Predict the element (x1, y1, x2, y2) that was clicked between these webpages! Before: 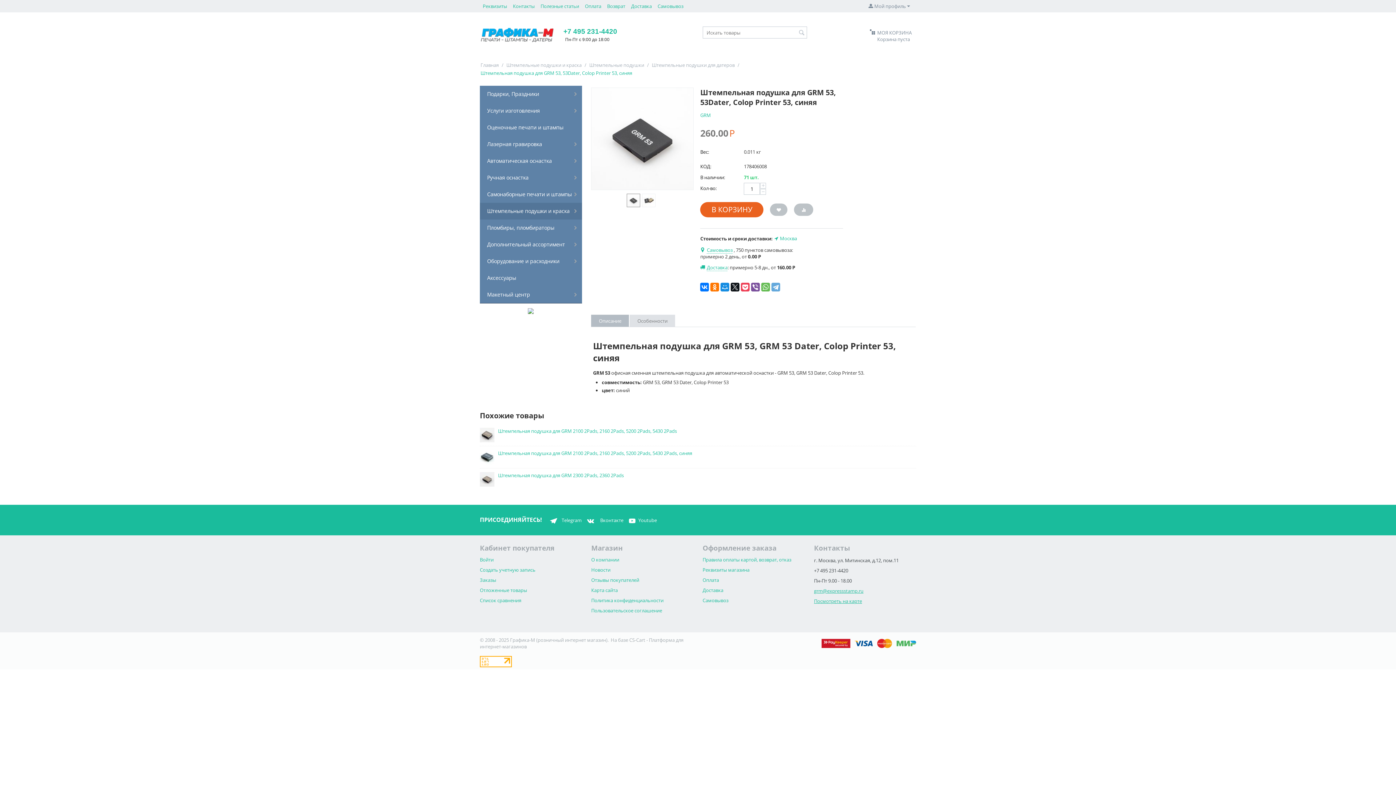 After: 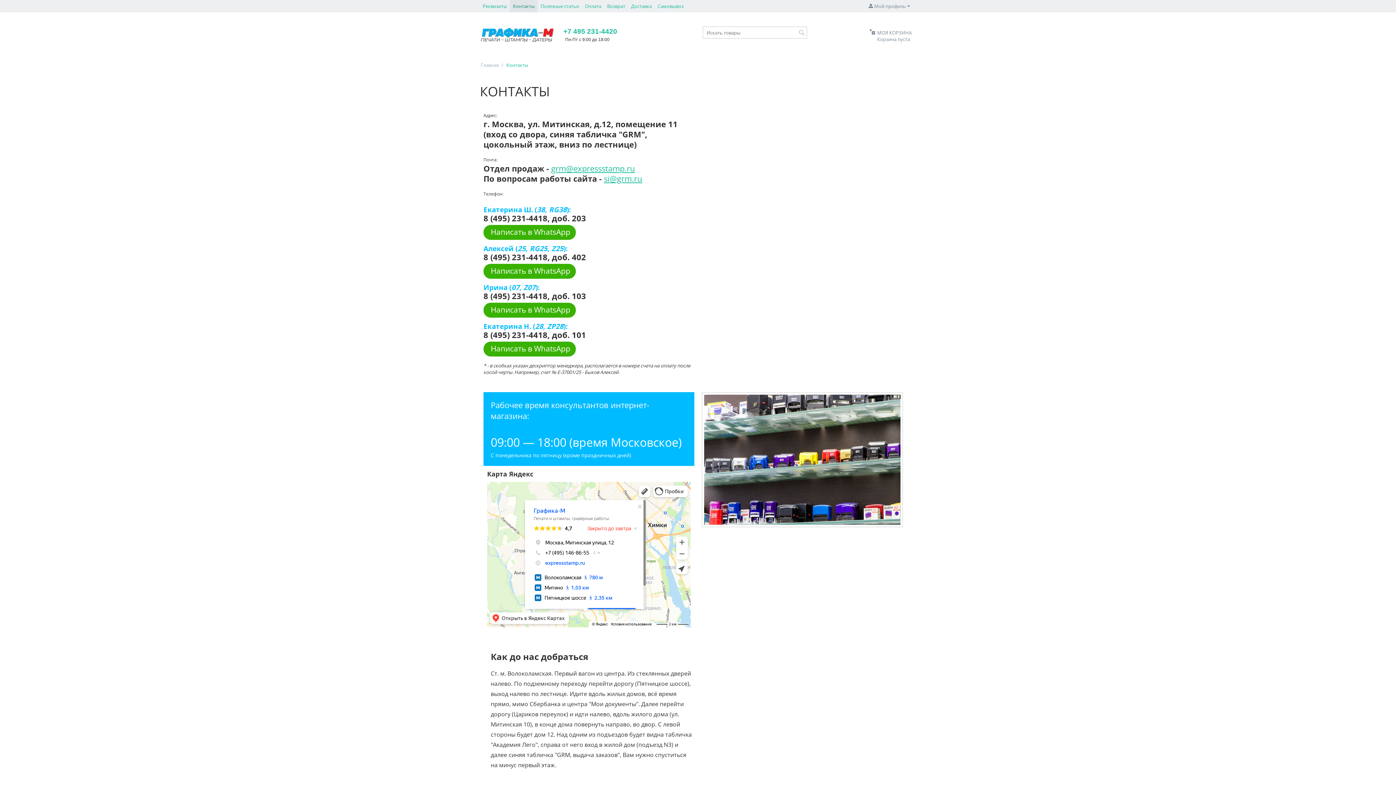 Action: bbox: (510, 0, 537, 12) label: Контакты